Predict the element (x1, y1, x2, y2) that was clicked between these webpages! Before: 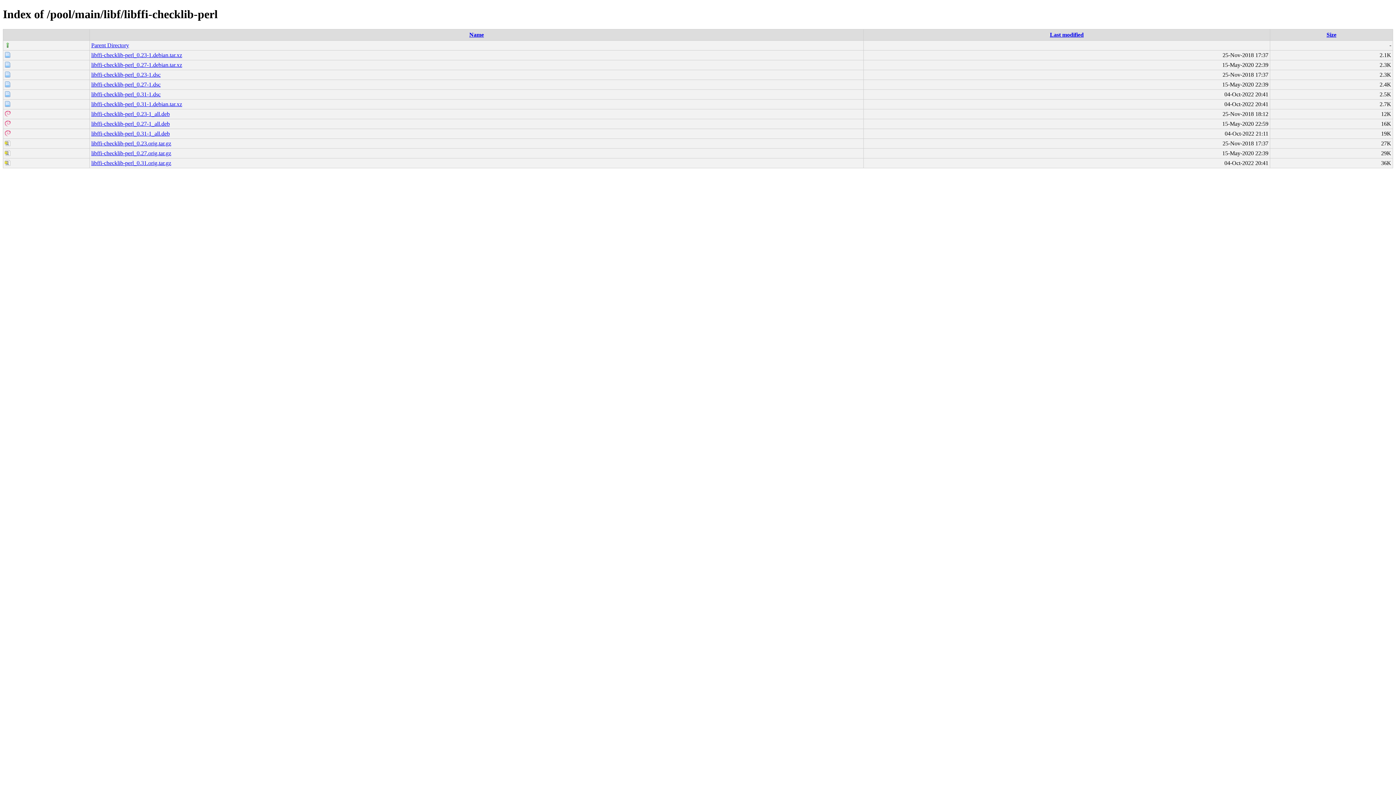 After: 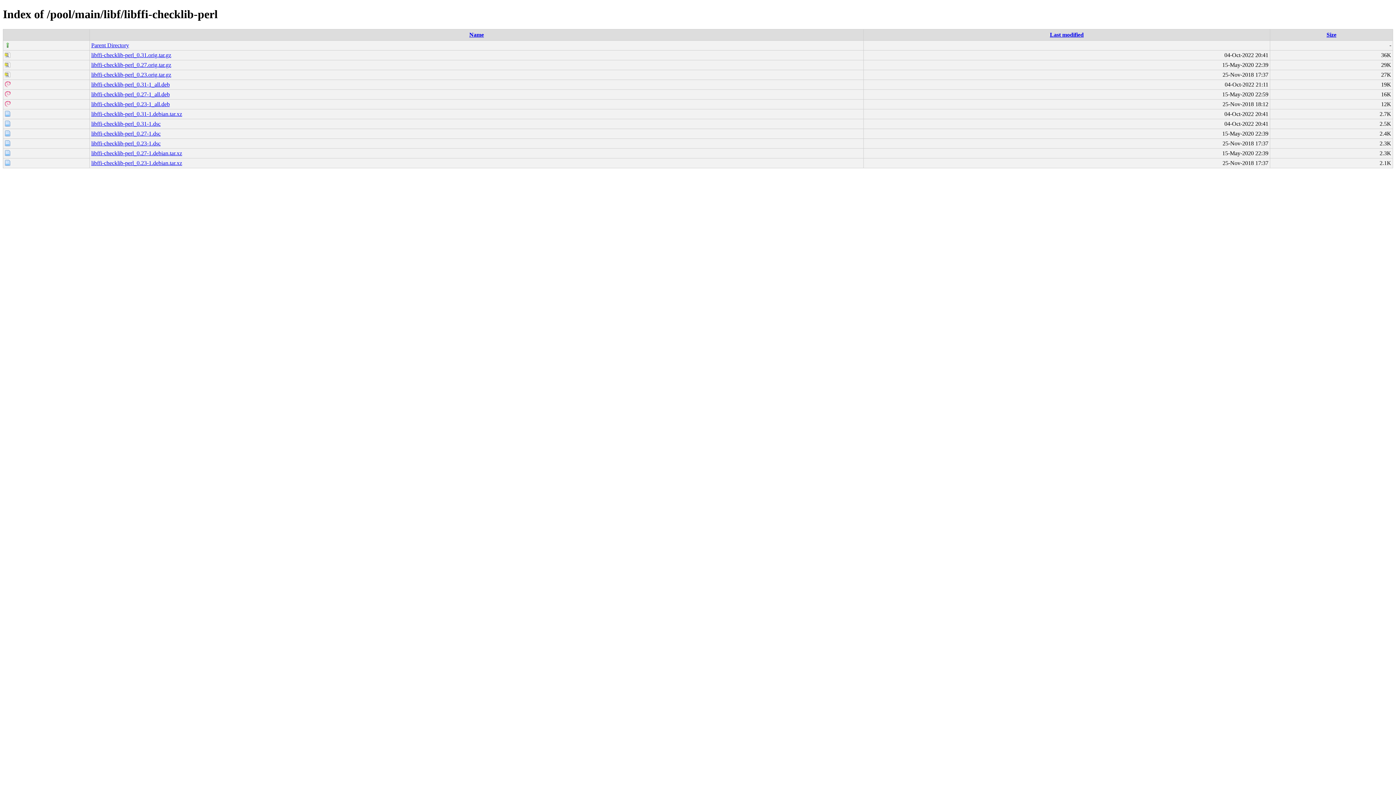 Action: label: Size bbox: (1326, 31, 1336, 37)